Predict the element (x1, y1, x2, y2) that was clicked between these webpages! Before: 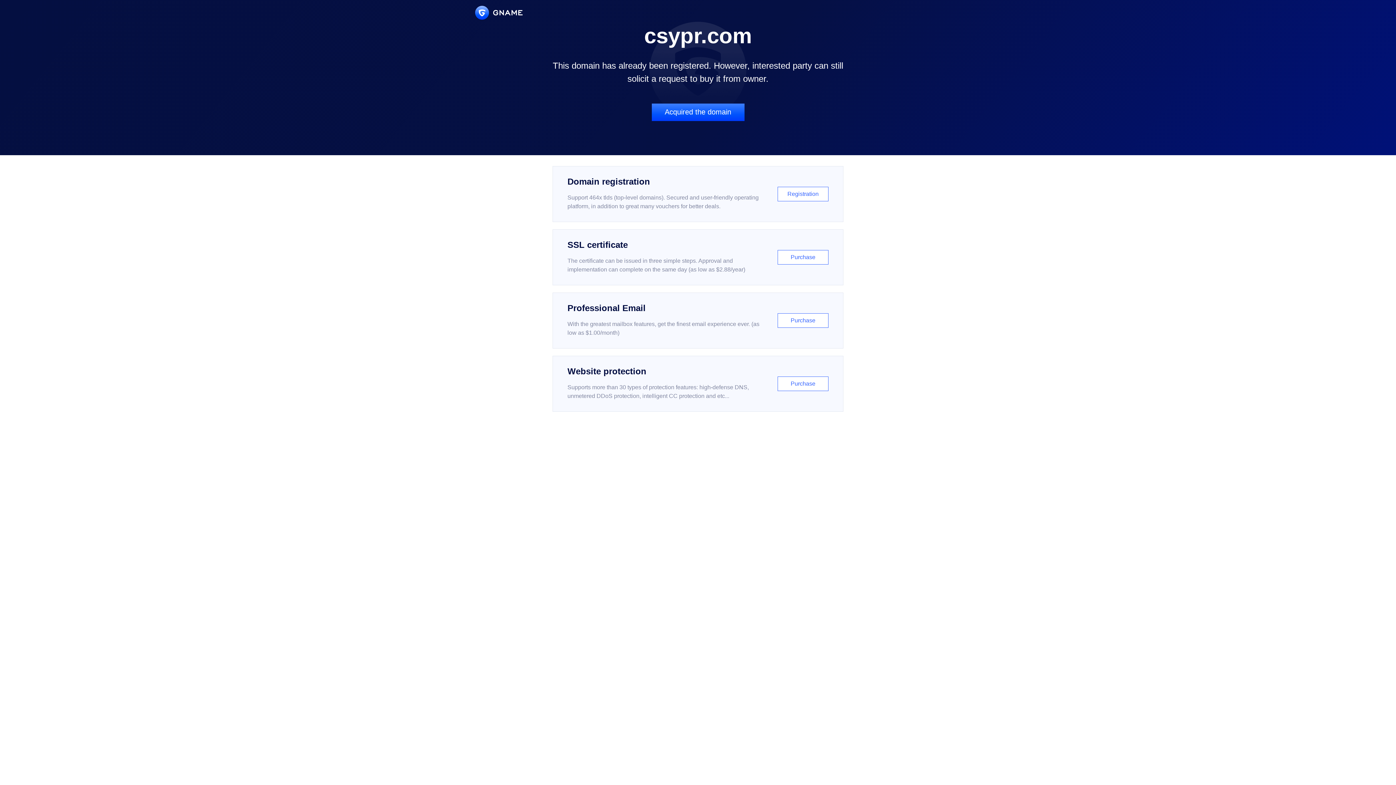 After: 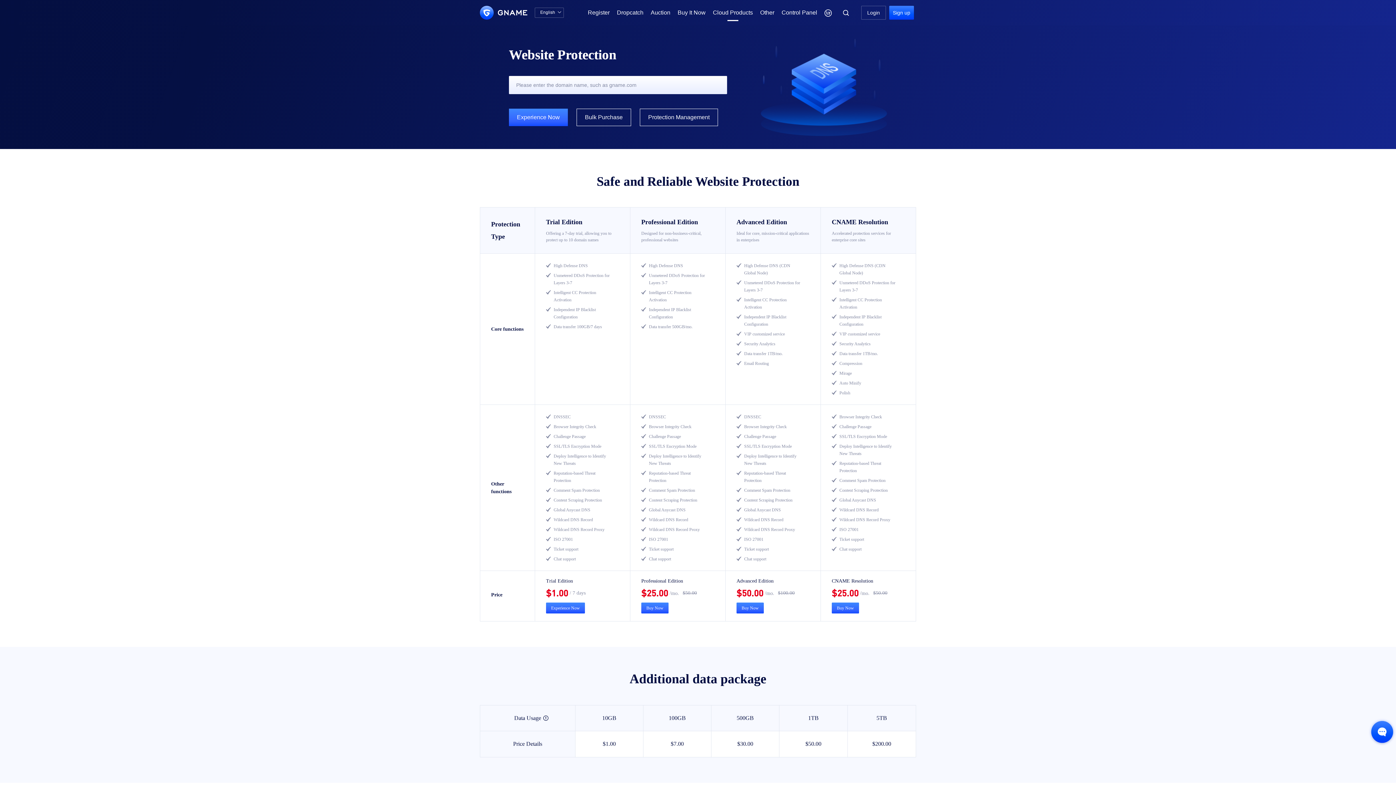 Action: bbox: (552, 356, 843, 412) label: Website protection

Supports more than 30 types of protection features: high-defense DNS, unmetered DDoS protection, intelligent CC protection and etc...

Purchase